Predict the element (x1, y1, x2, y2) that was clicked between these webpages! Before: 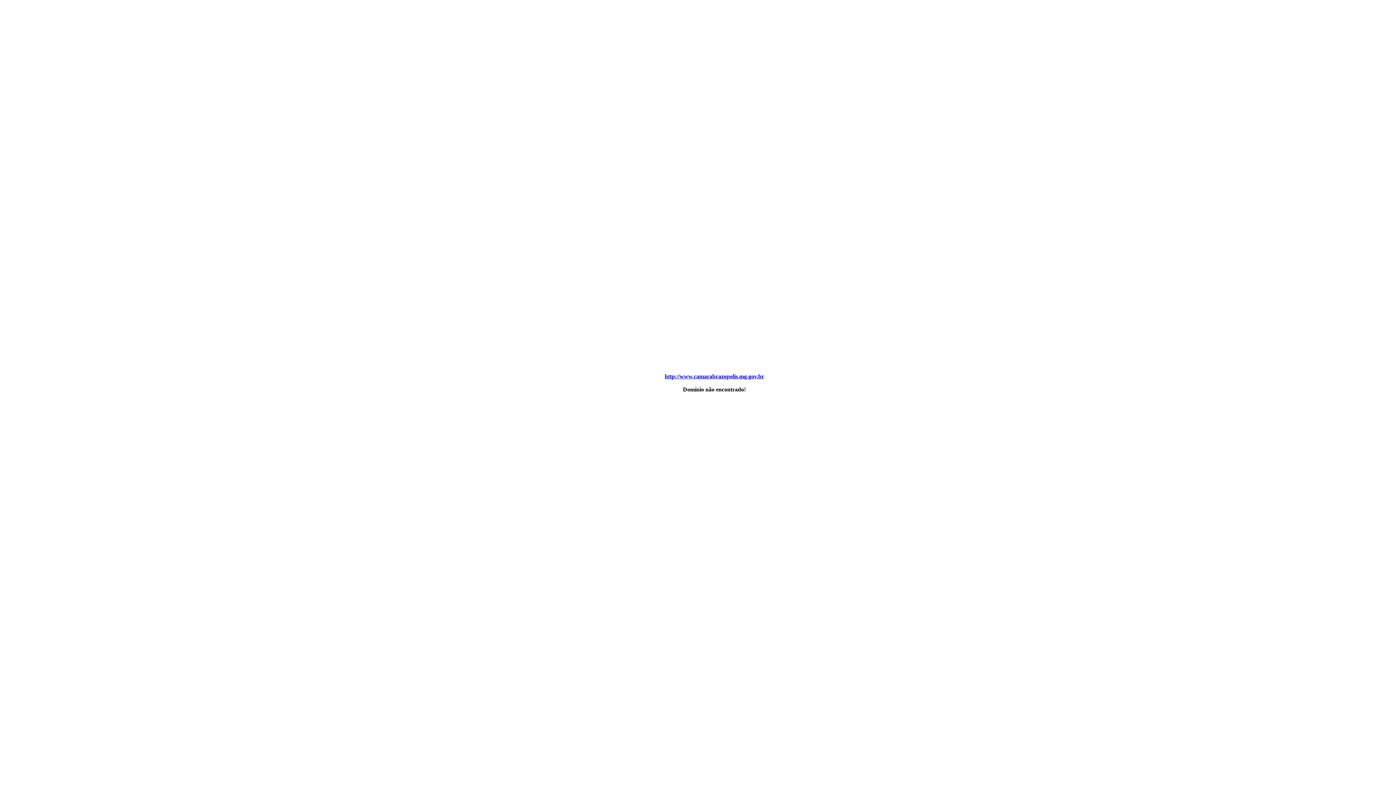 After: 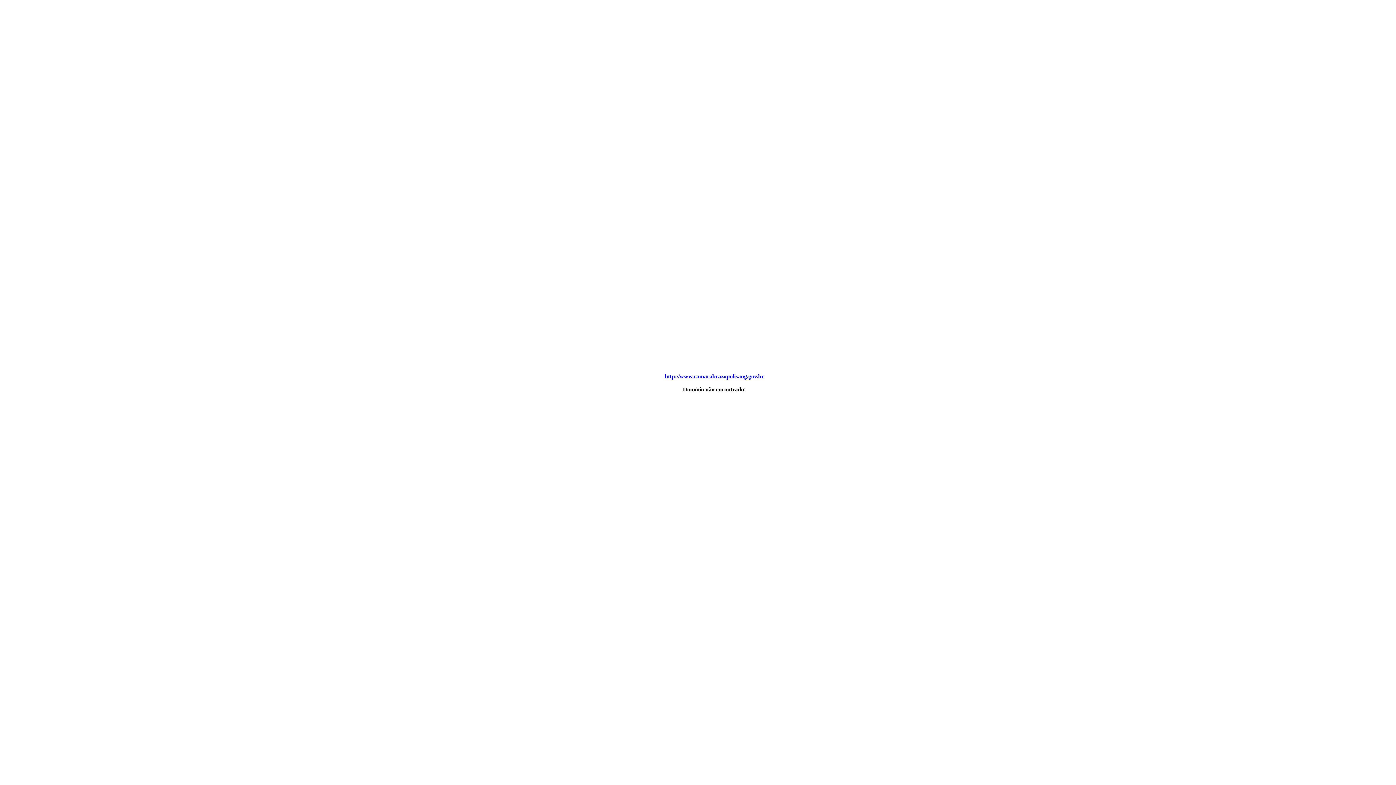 Action: bbox: (664, 373, 764, 379) label: http://www.camarabrazopolis.mg.gov.br